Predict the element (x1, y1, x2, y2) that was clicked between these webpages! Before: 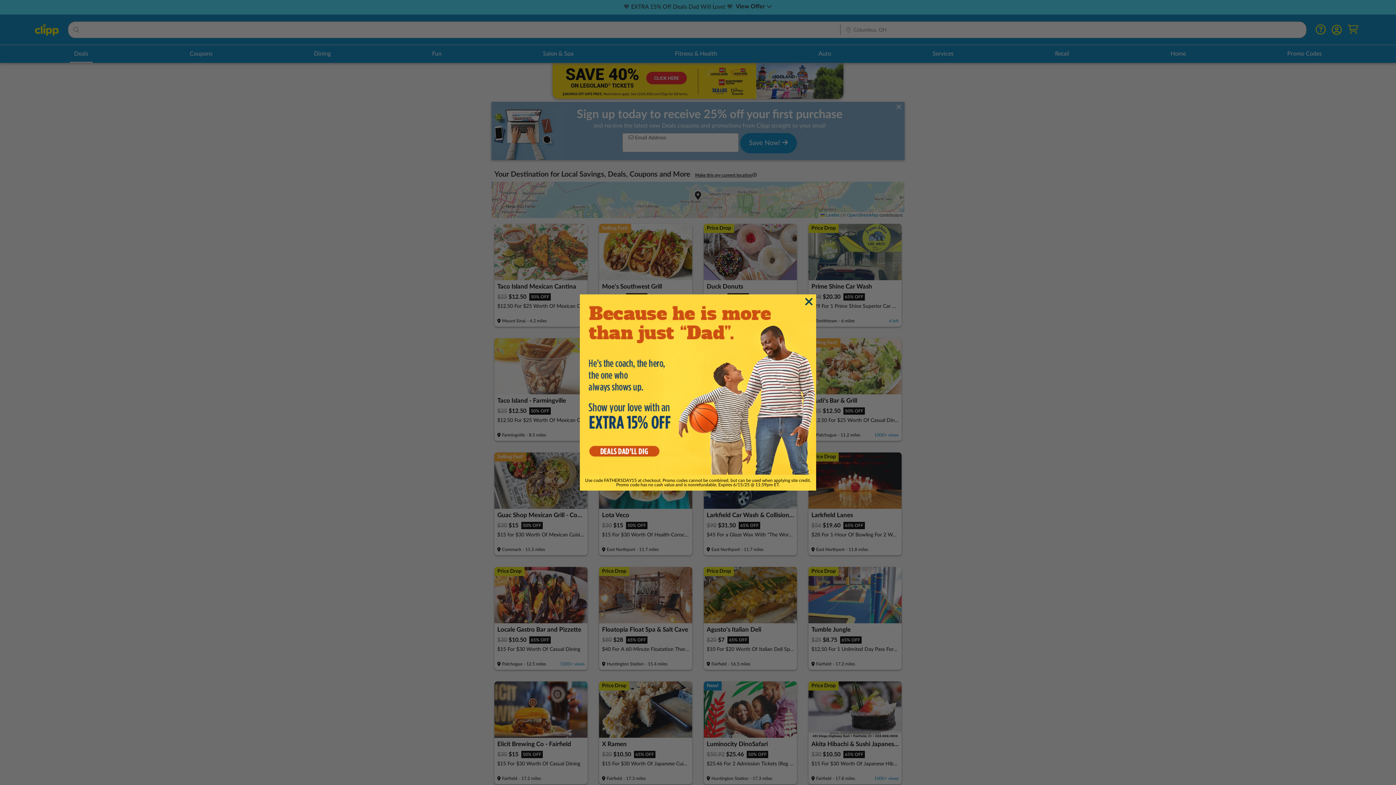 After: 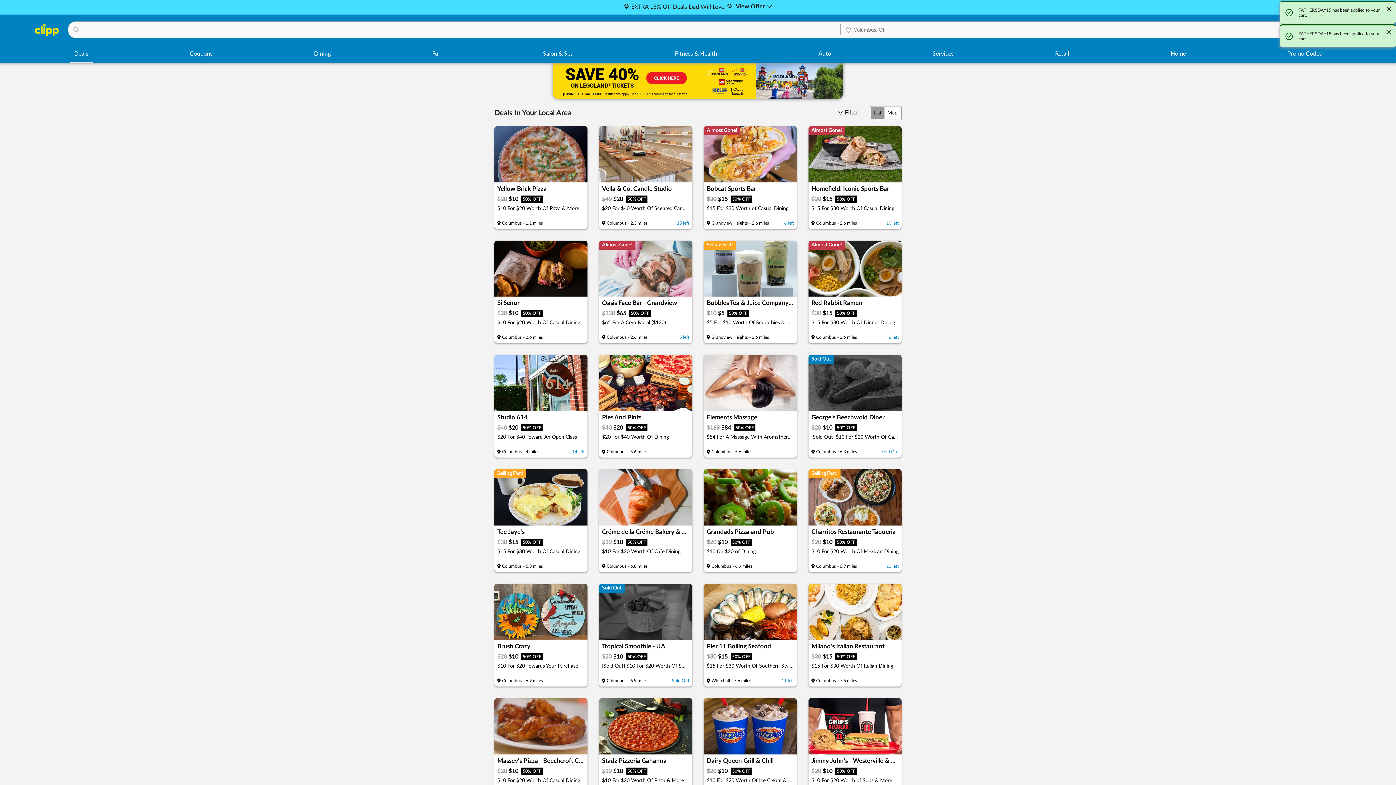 Action: bbox: (580, 294, 816, 474)